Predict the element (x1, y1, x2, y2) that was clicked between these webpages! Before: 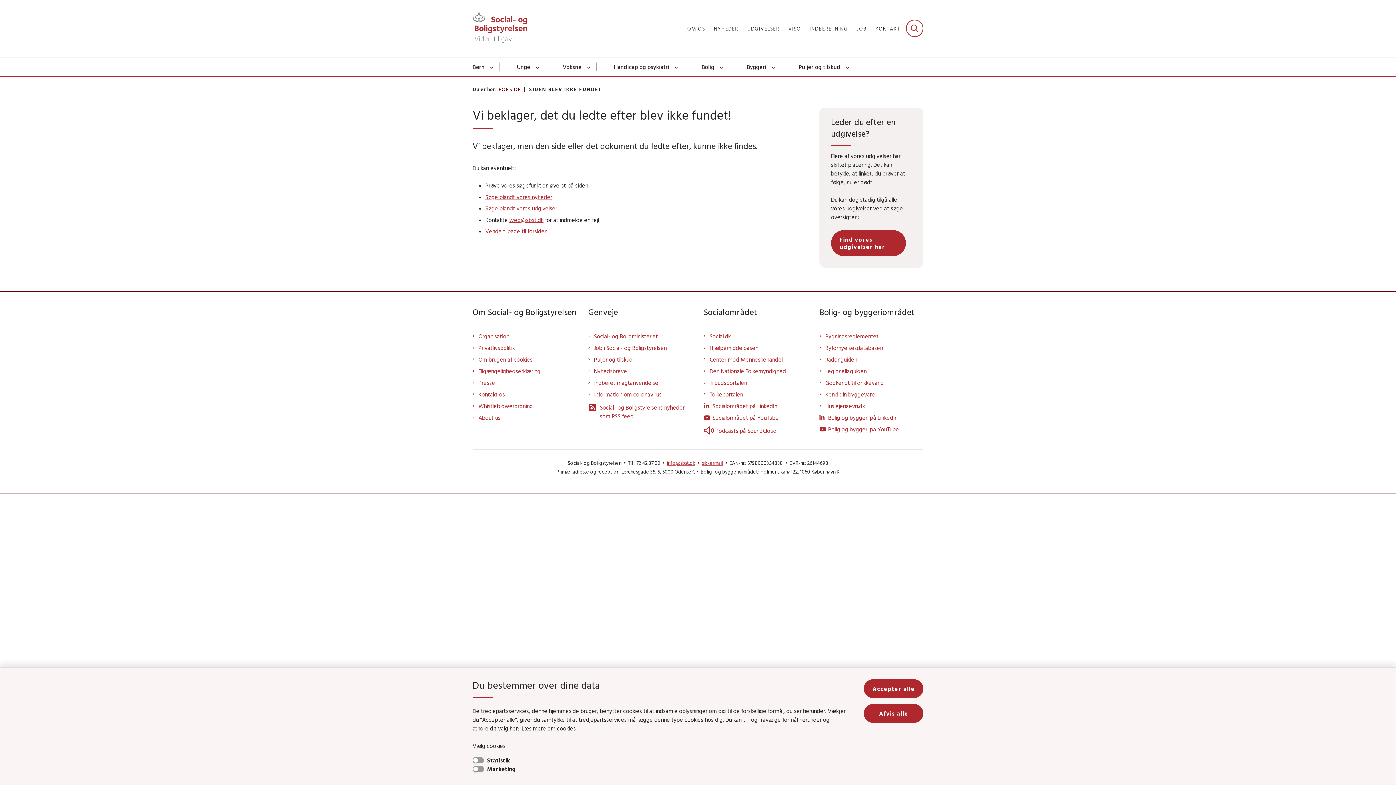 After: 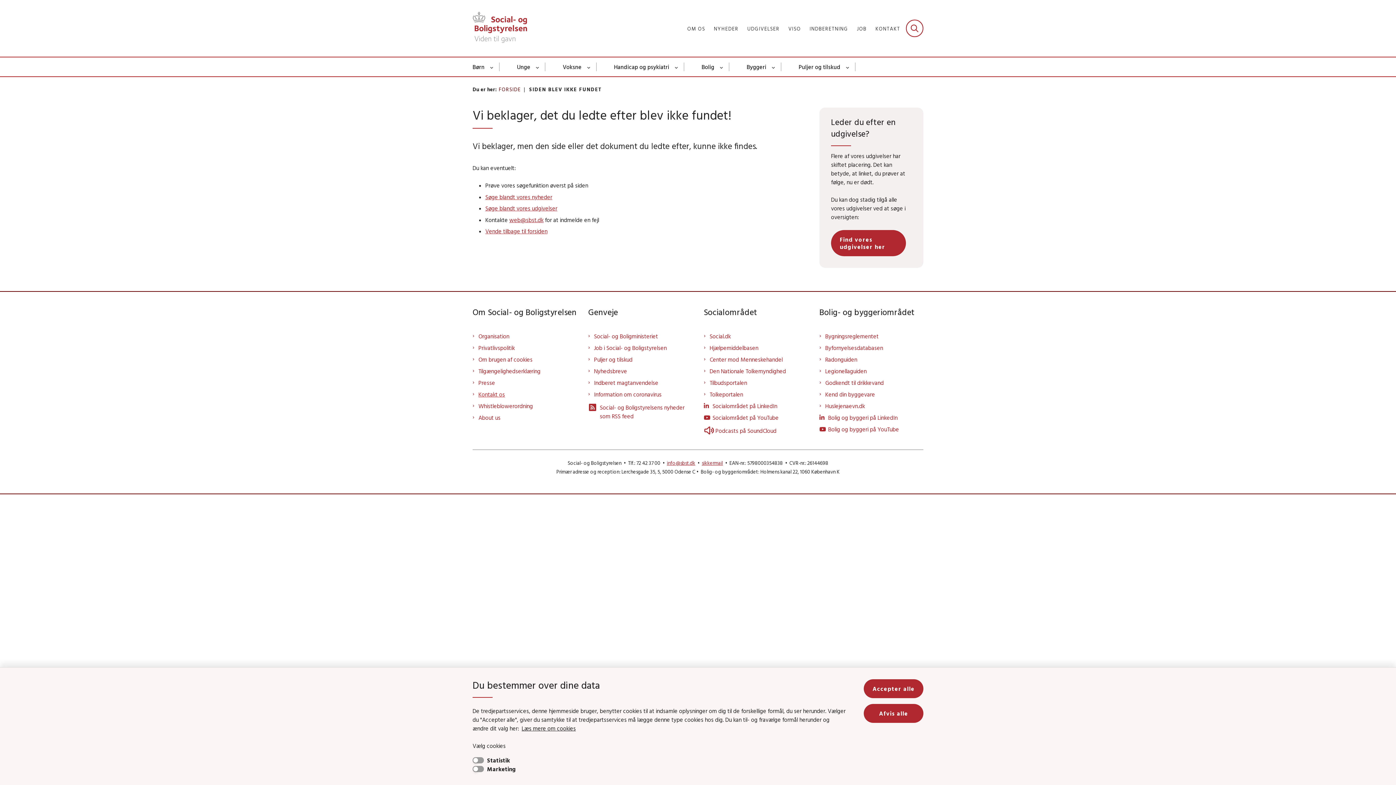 Action: bbox: (478, 390, 576, 398) label: Kontakt os